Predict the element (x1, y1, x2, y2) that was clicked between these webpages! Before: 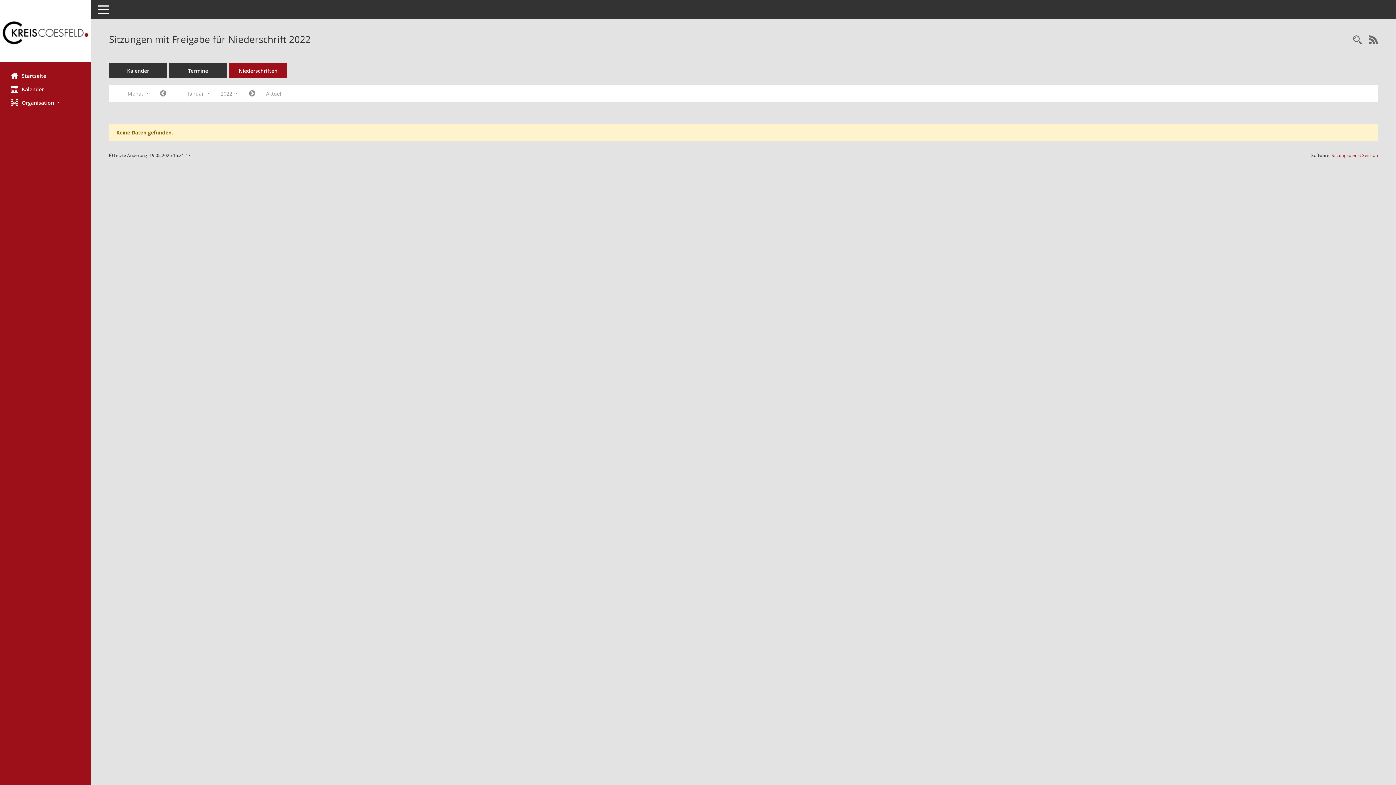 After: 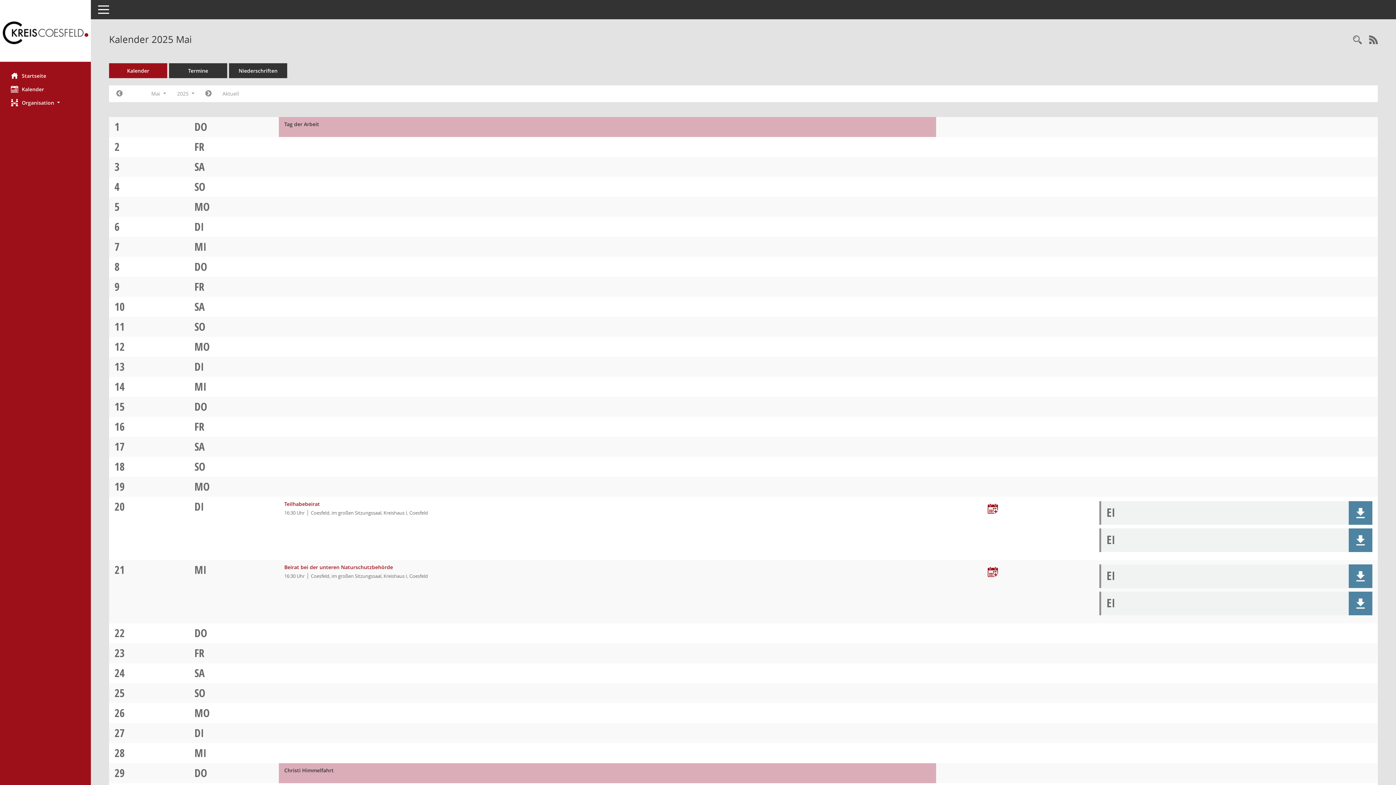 Action: bbox: (0, 82, 90, 96) label: Diese Seite enthält eine kalendarische Übersicht der Sitzungstermine für einen Monat.